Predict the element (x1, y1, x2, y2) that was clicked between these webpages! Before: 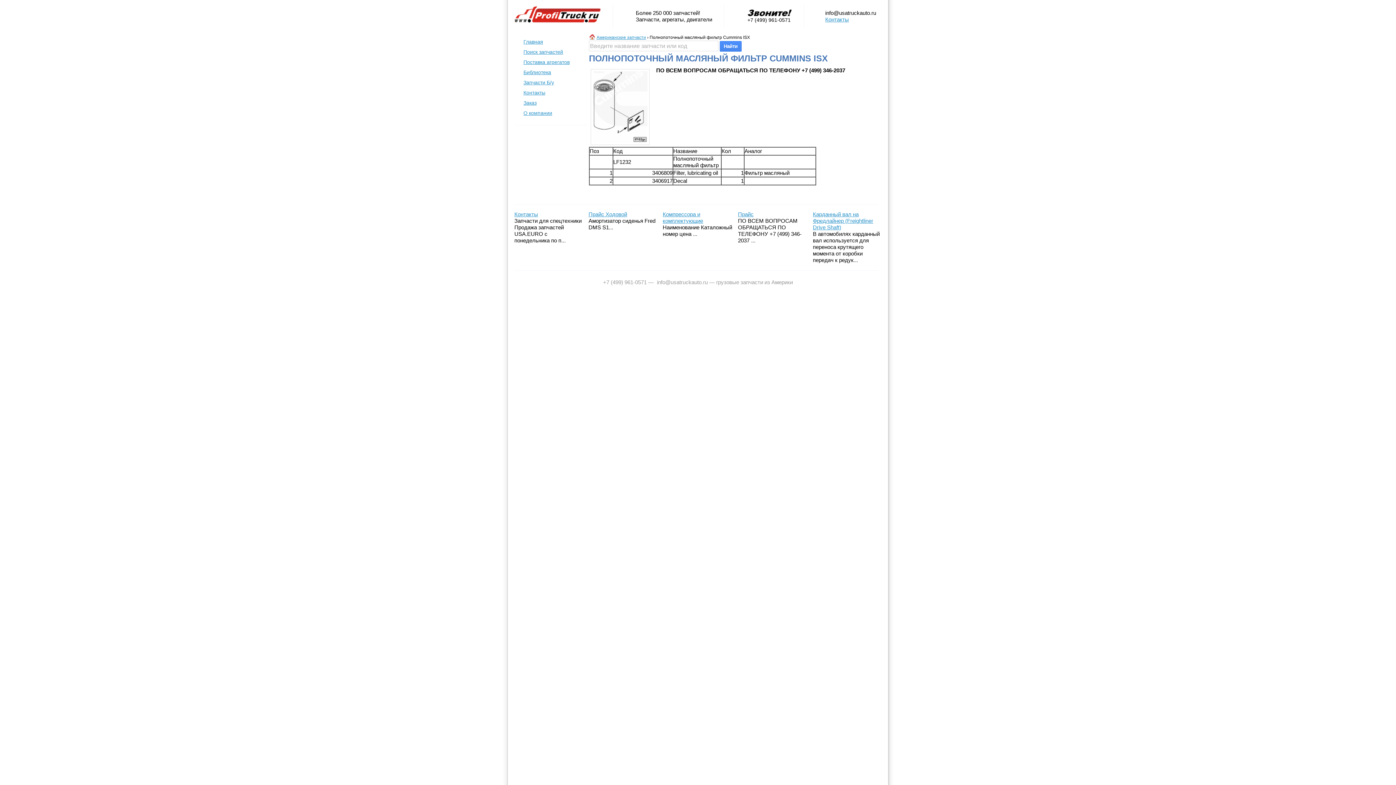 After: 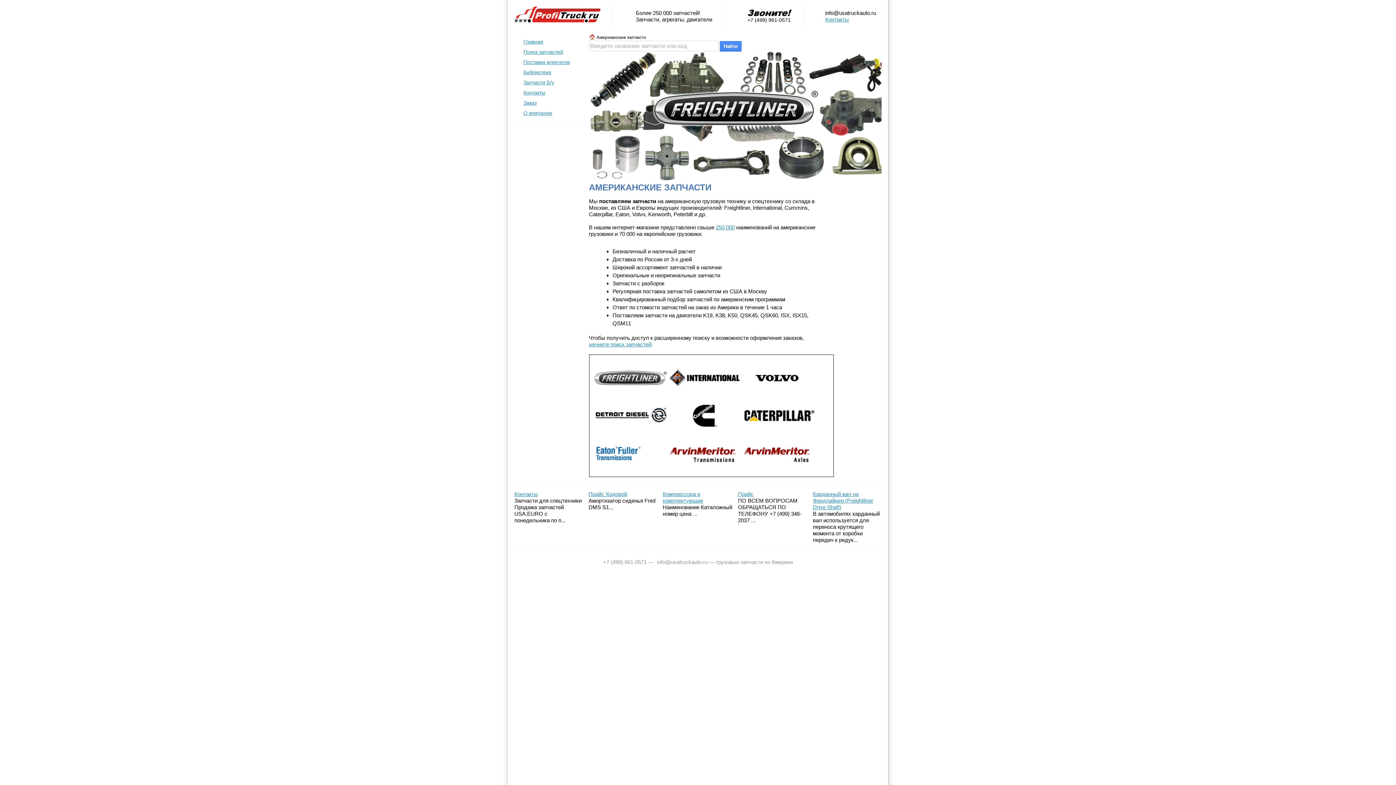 Action: label: Американские запчасти bbox: (596, 34, 646, 40)